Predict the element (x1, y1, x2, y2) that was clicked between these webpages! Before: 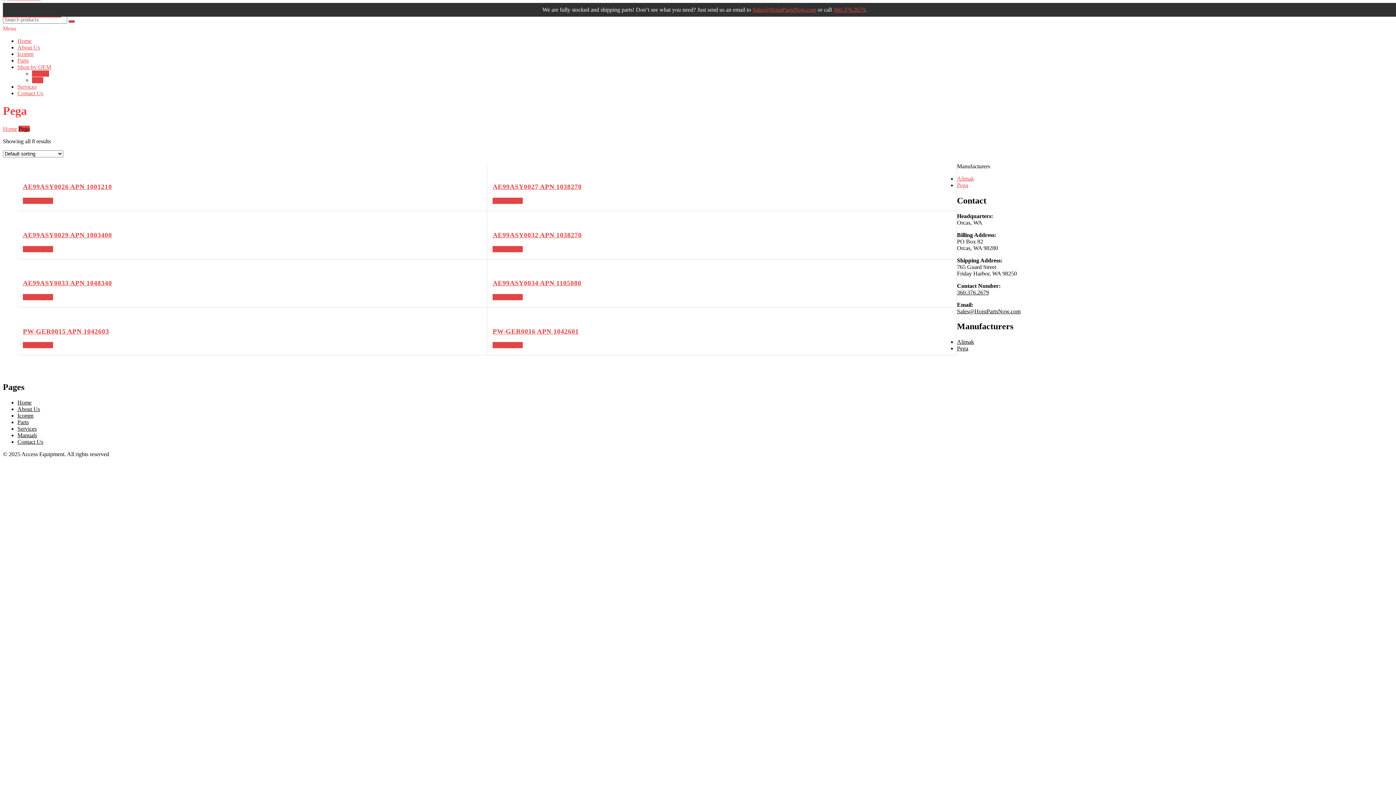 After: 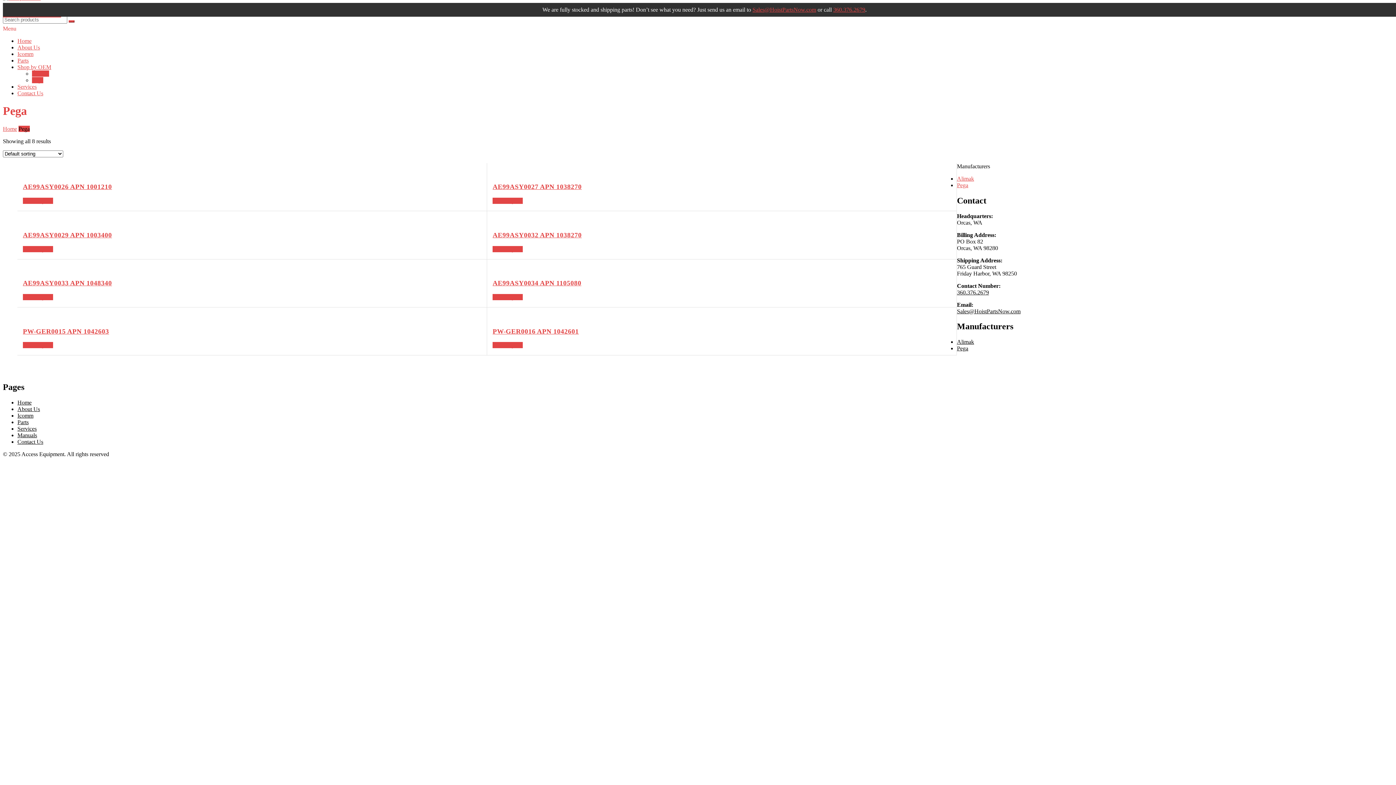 Action: bbox: (22, 294, 53, 300) label: Add to quote